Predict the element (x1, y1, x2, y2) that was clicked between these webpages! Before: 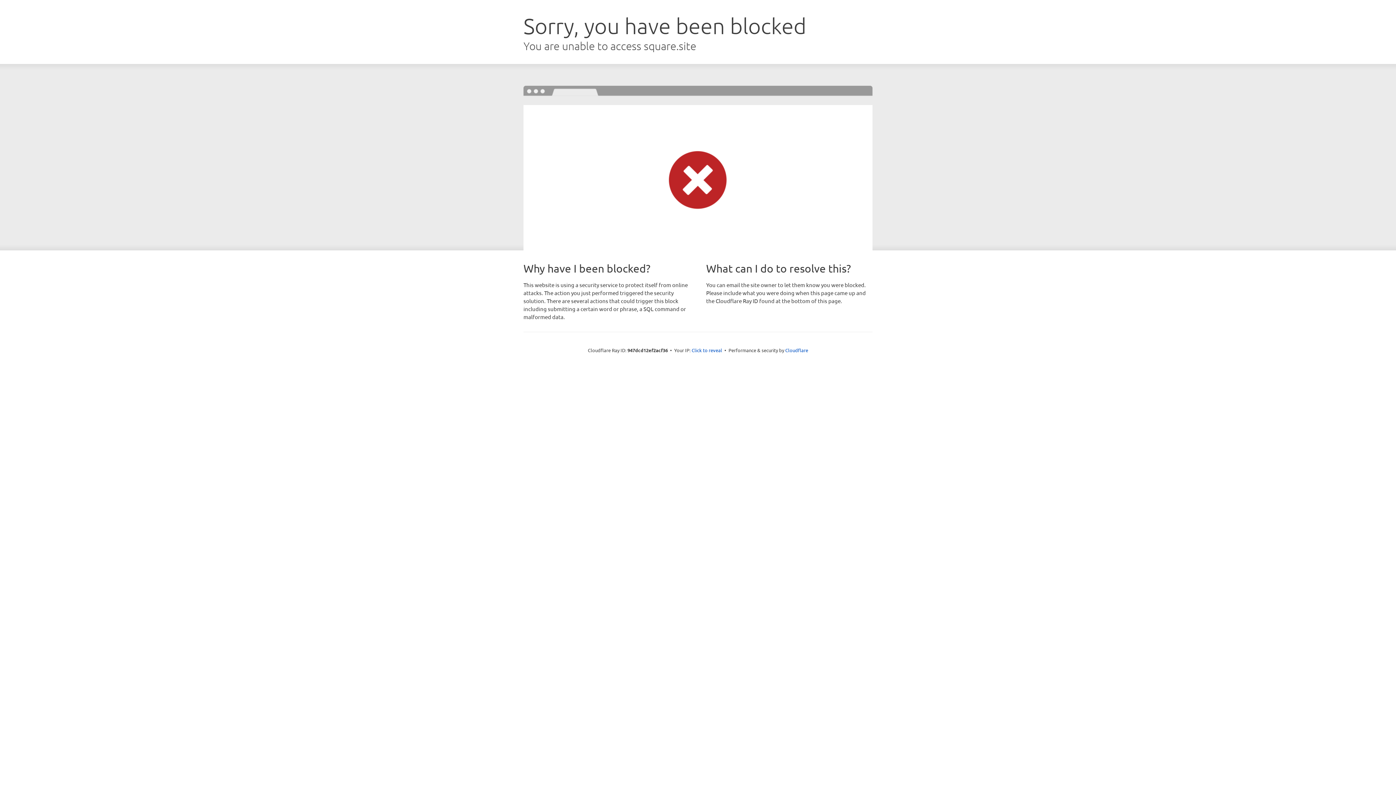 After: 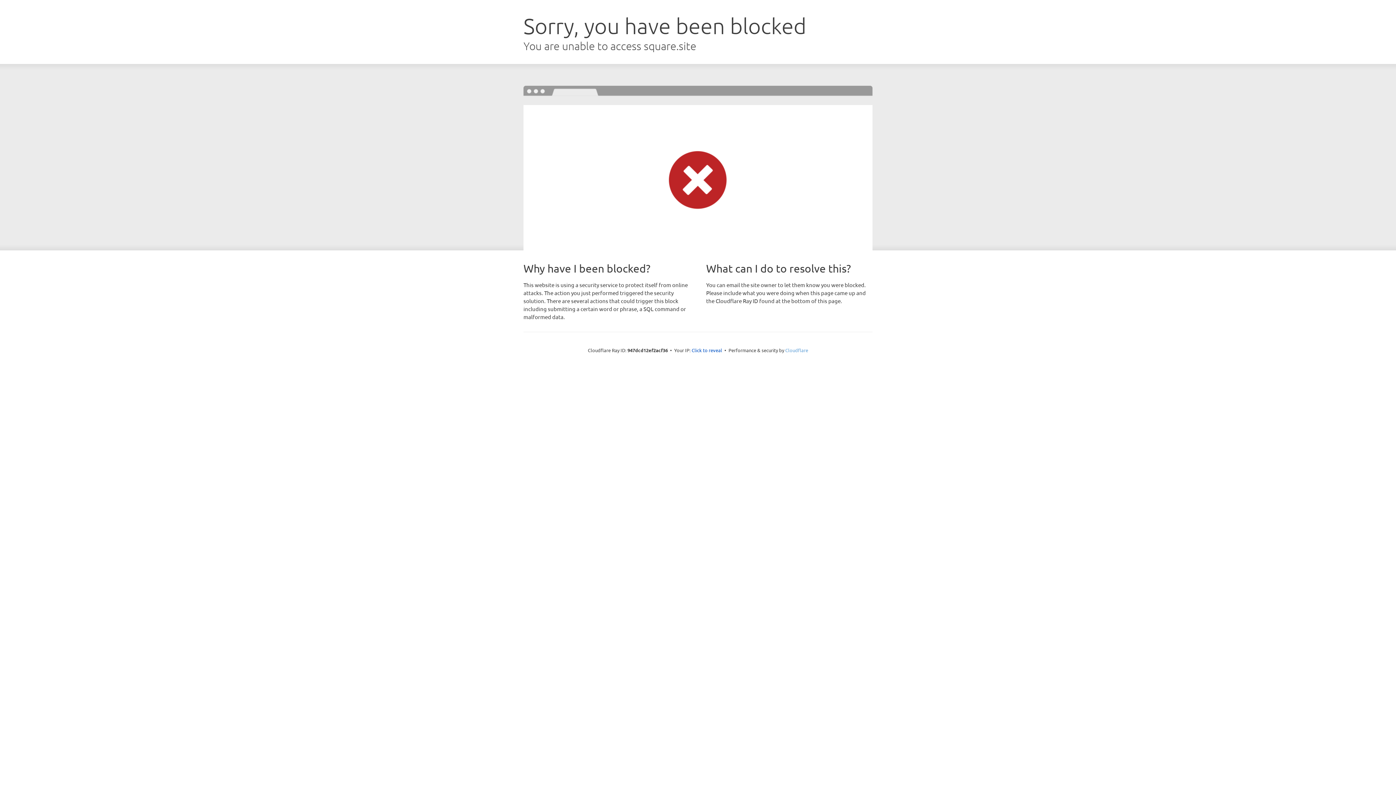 Action: bbox: (785, 347, 808, 353) label: Cloudflare